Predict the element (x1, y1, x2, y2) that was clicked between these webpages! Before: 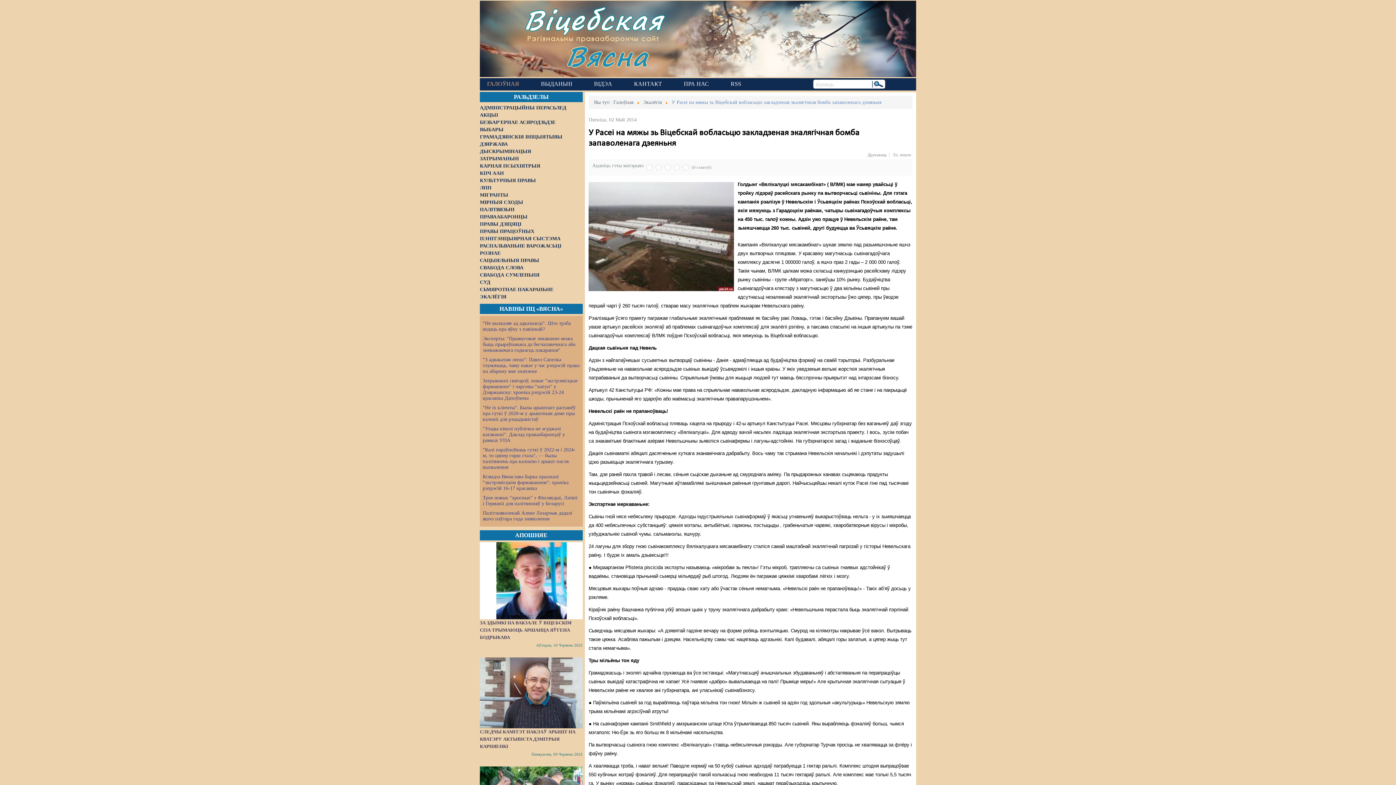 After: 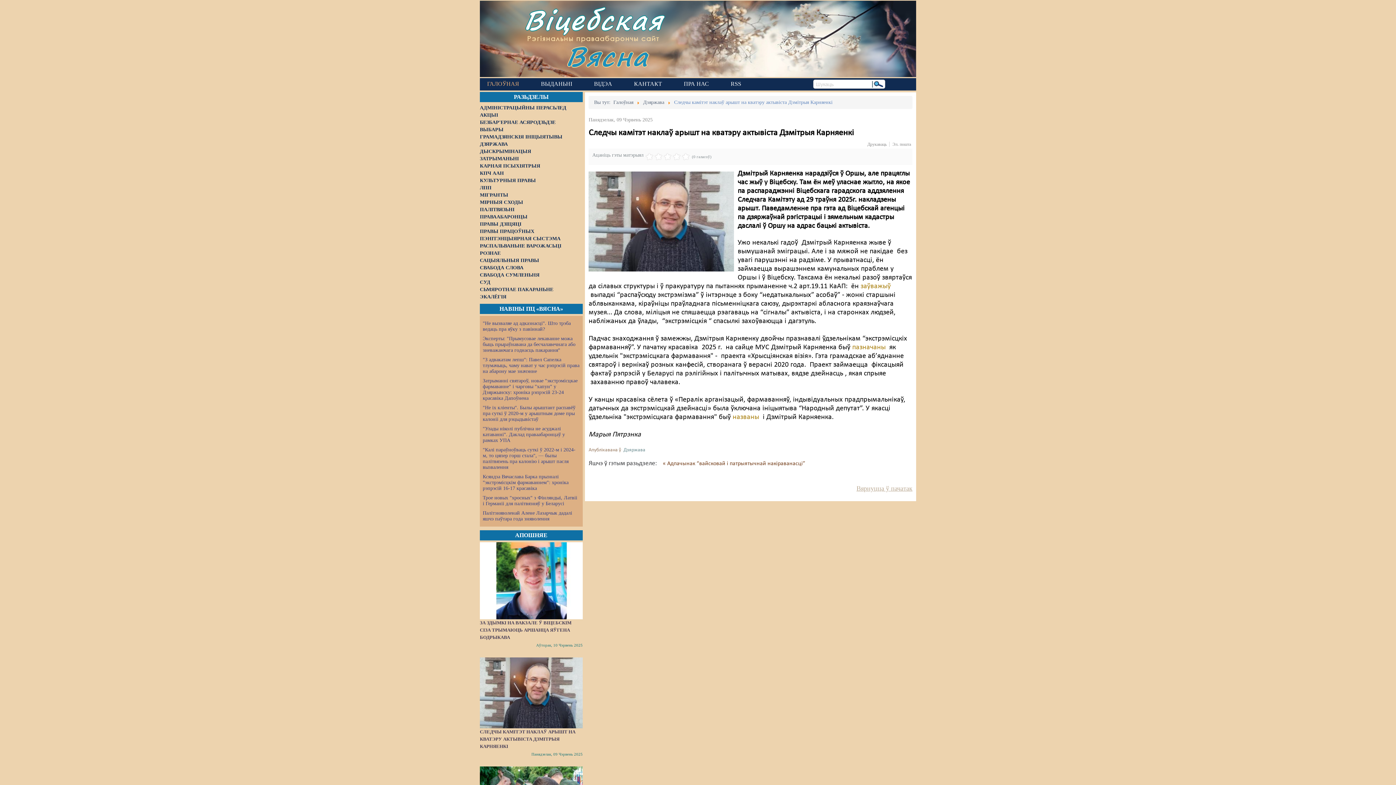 Action: bbox: (480, 690, 582, 696)